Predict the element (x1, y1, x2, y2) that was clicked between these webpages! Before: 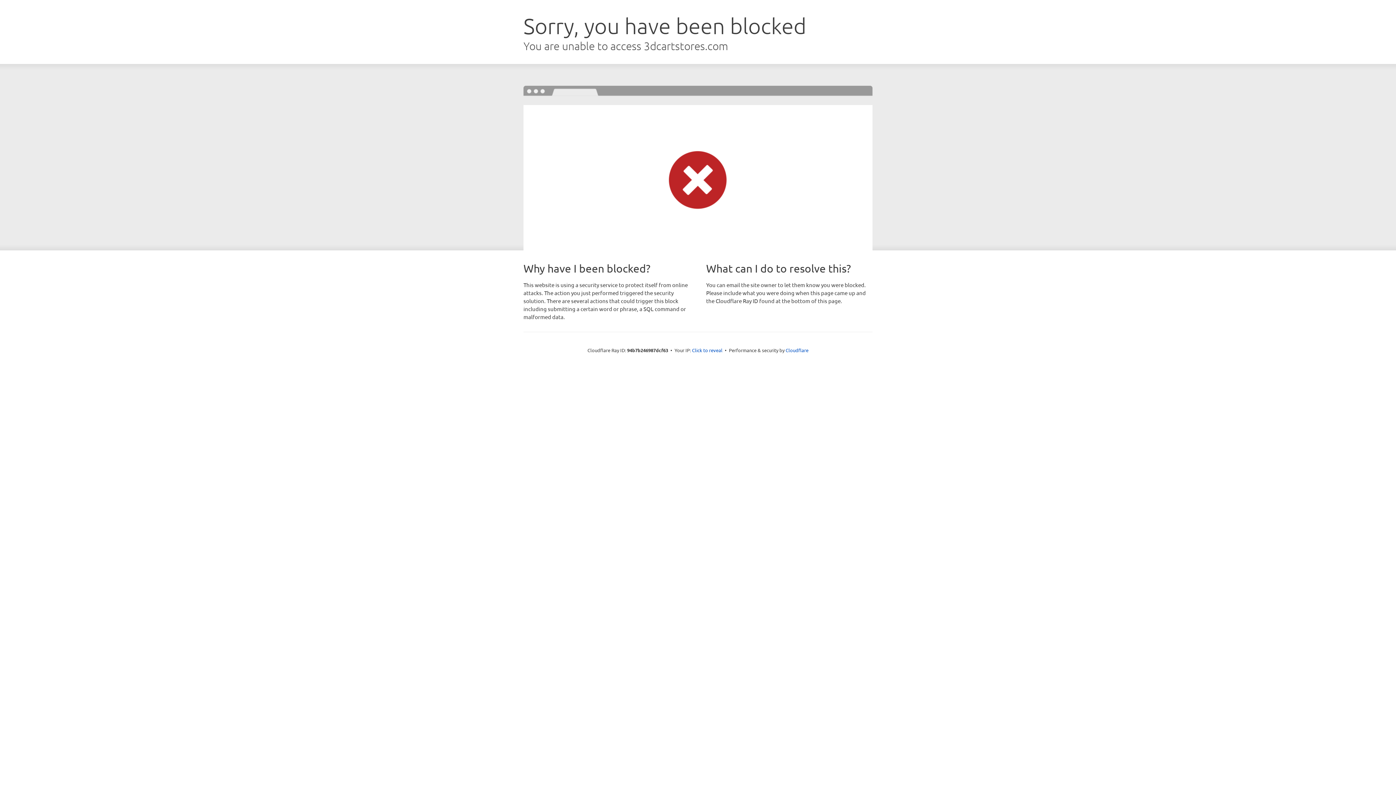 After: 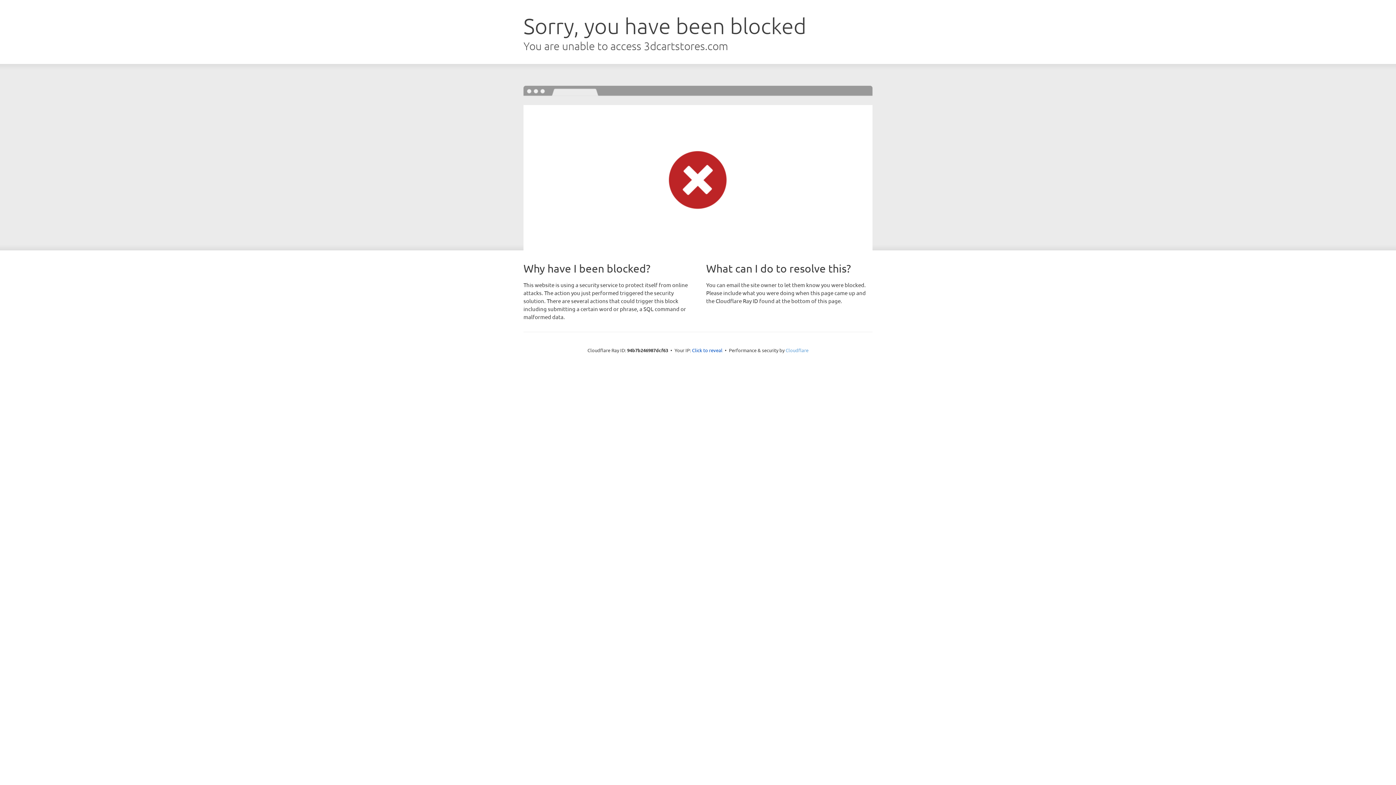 Action: bbox: (785, 347, 808, 353) label: Cloudflare